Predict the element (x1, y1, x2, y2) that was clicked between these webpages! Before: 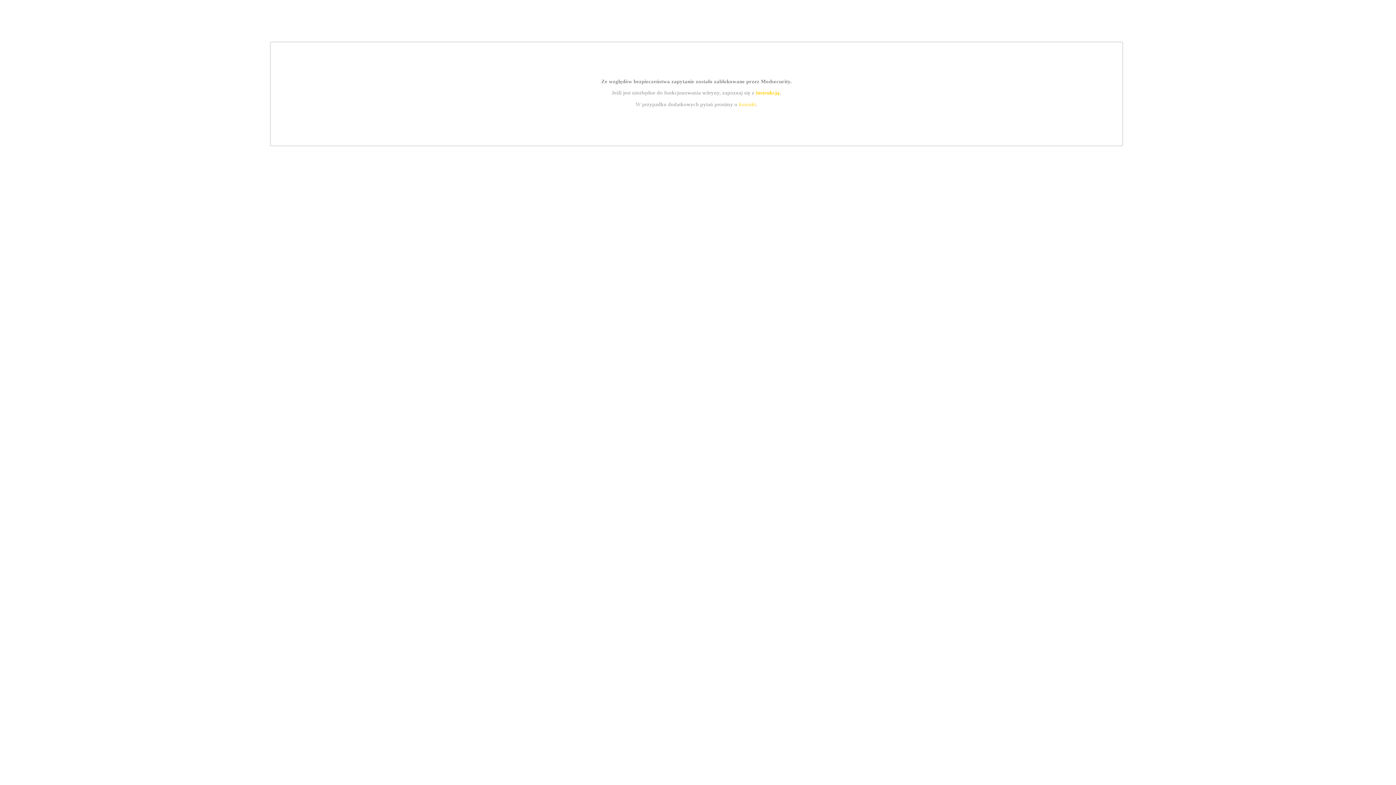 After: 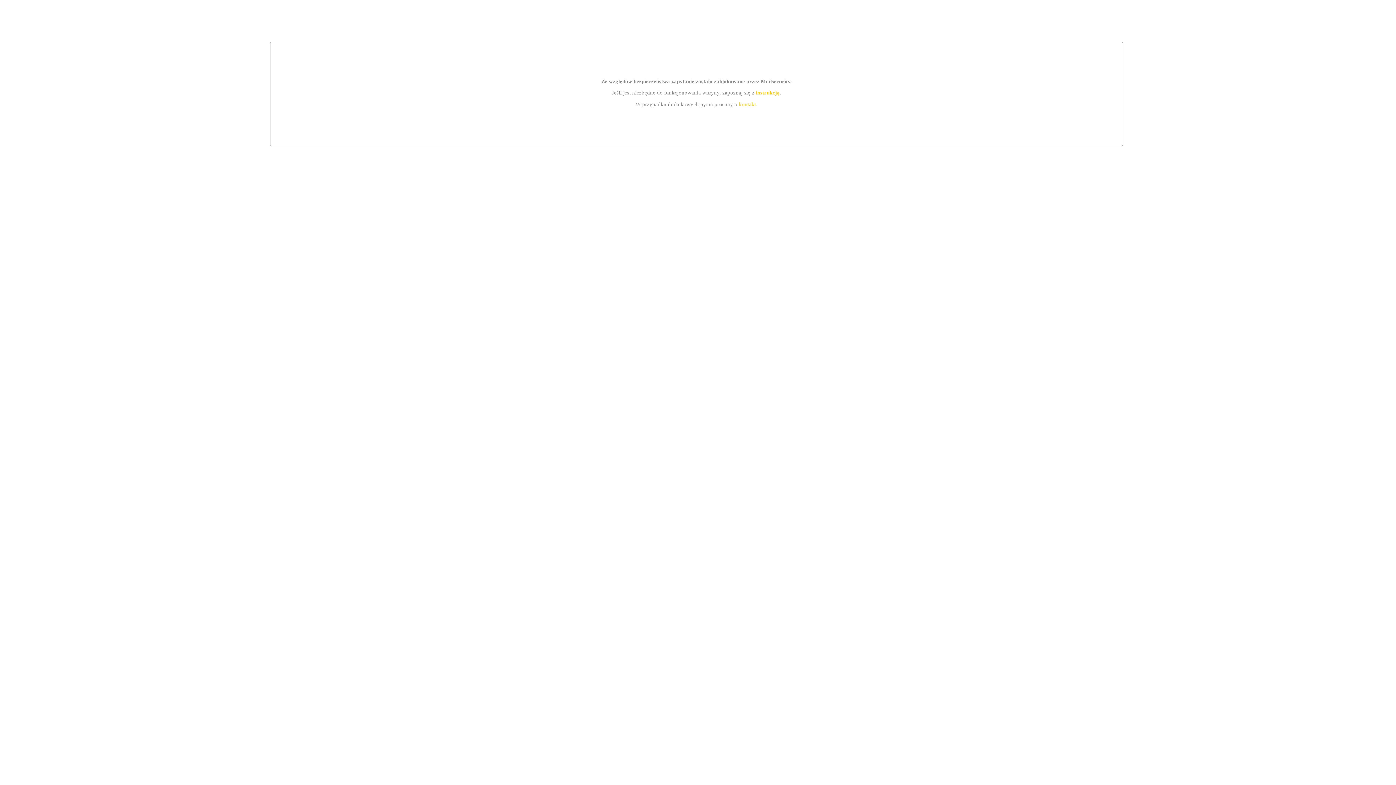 Action: bbox: (755, 89, 779, 95) label: instrukcją